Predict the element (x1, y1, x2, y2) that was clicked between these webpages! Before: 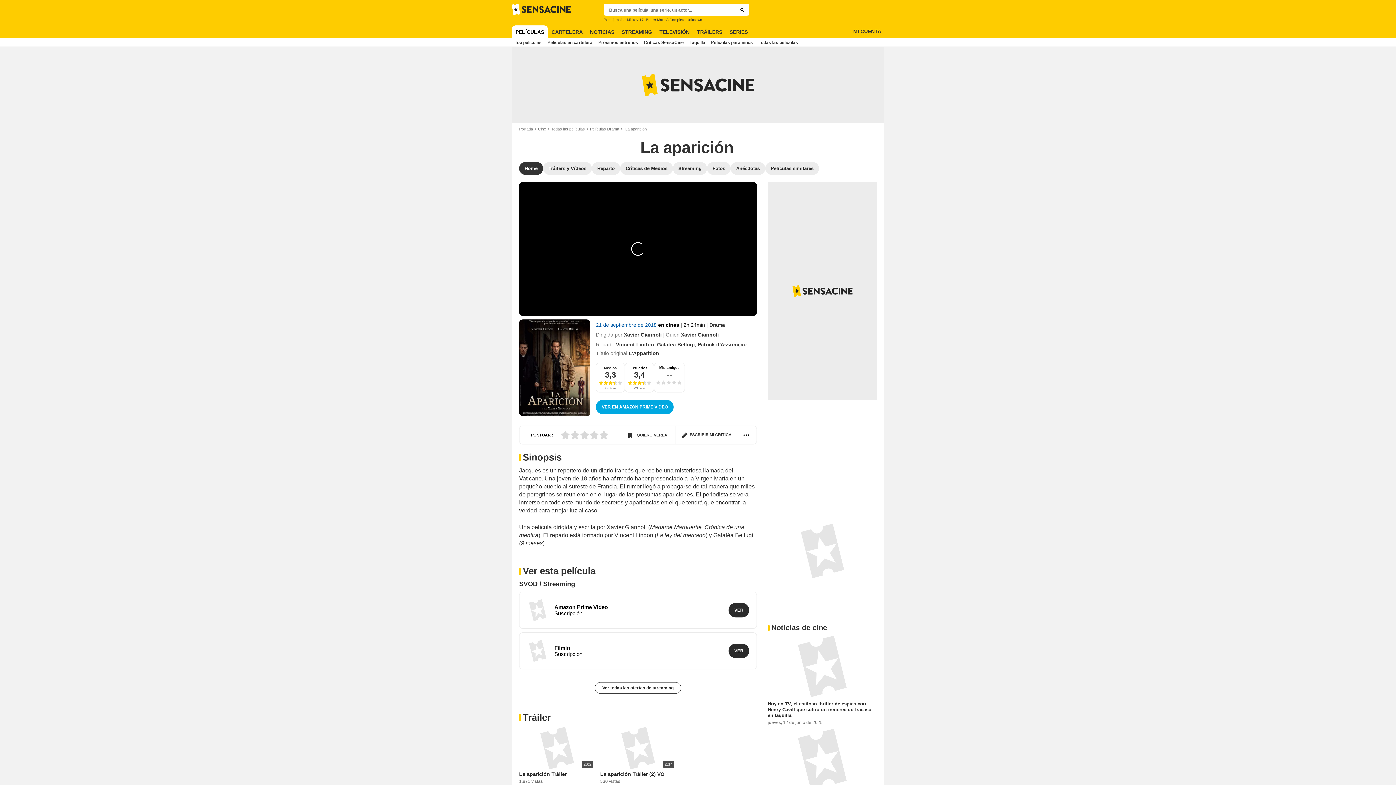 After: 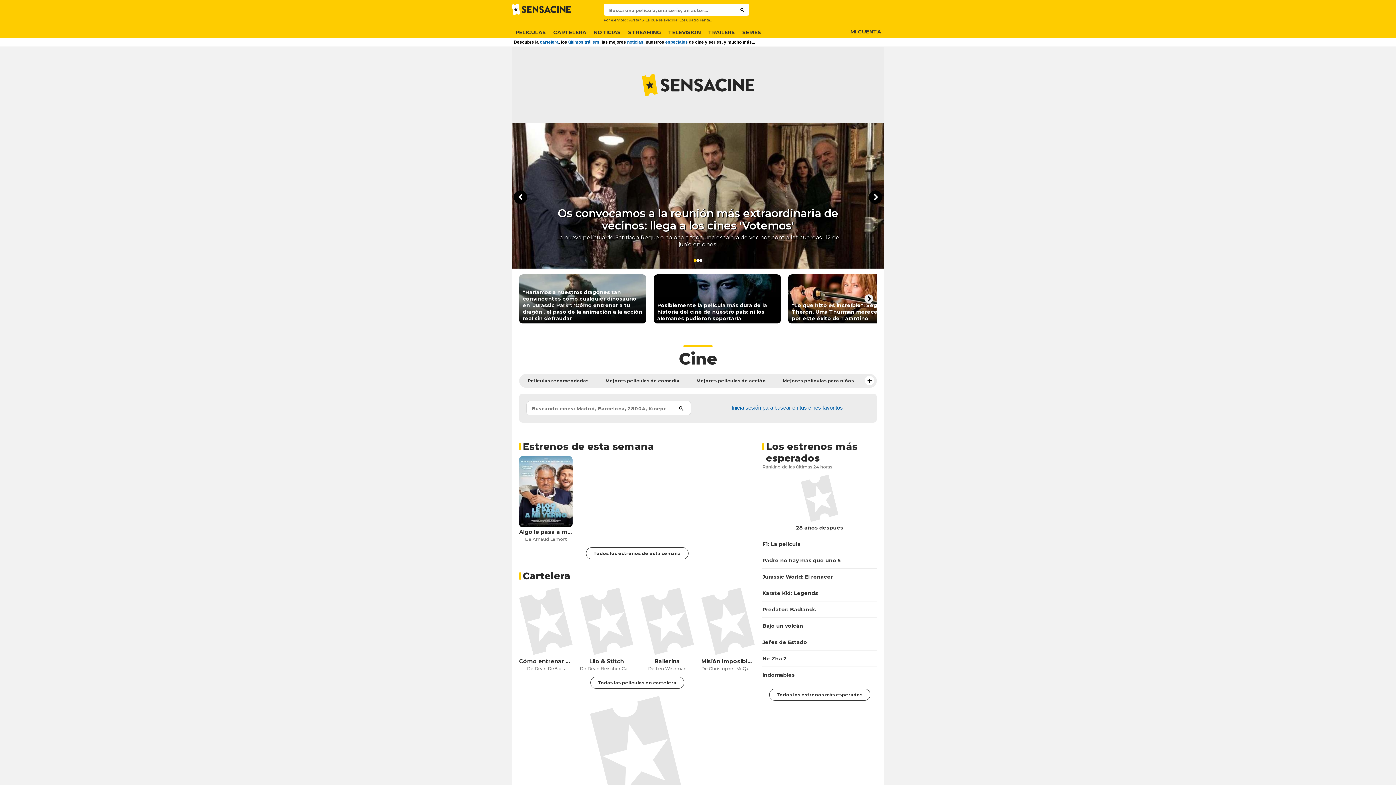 Action: label: Portada bbox: (519, 126, 538, 131)